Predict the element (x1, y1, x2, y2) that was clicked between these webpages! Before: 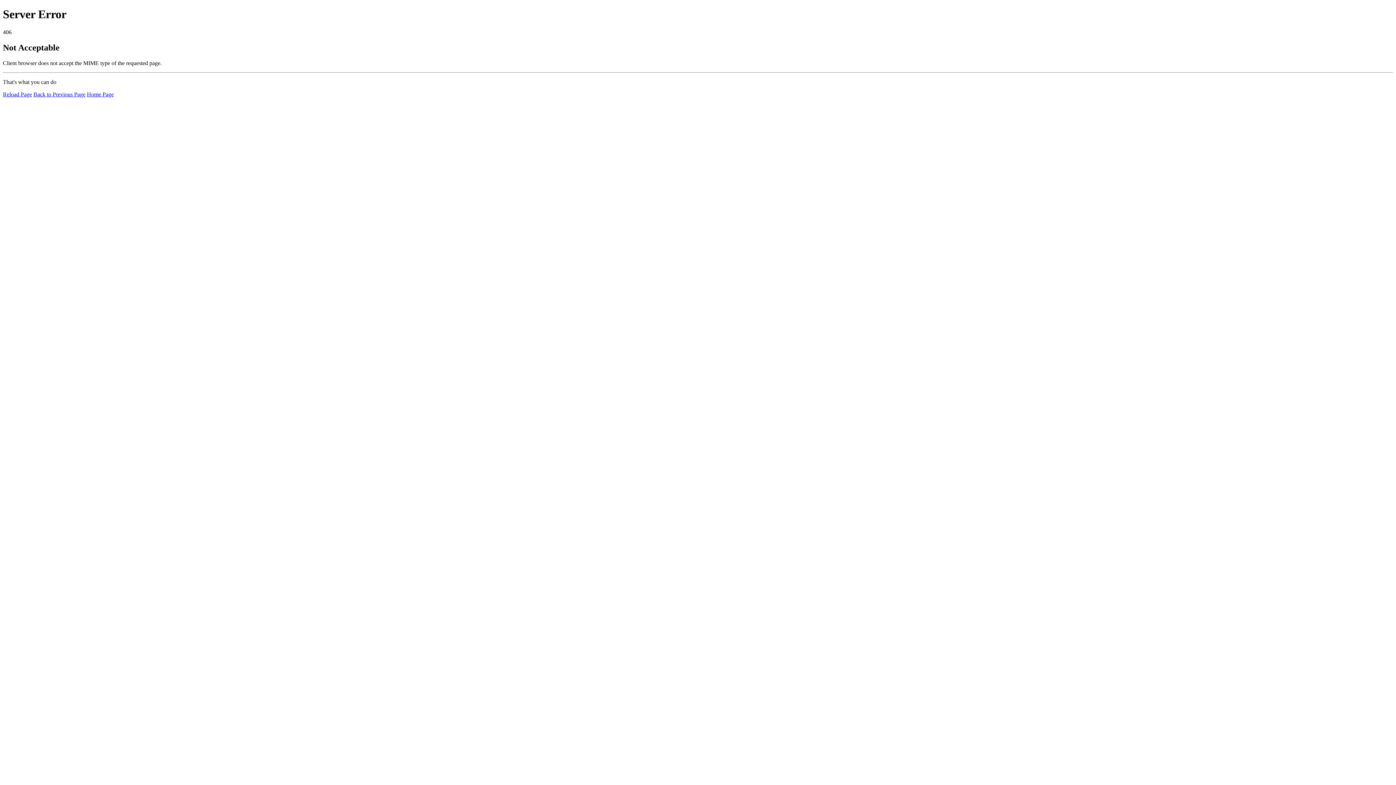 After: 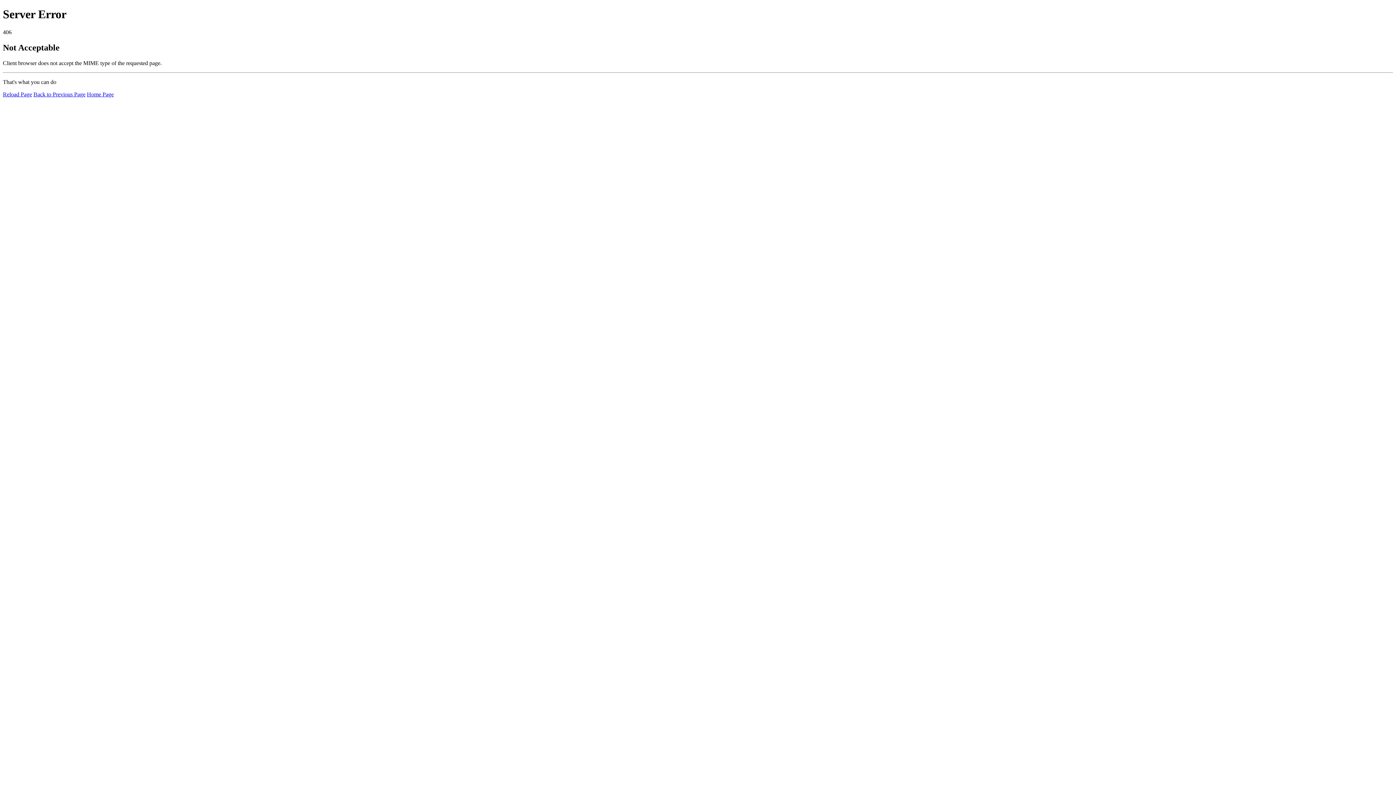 Action: label: Home Page bbox: (86, 91, 113, 97)